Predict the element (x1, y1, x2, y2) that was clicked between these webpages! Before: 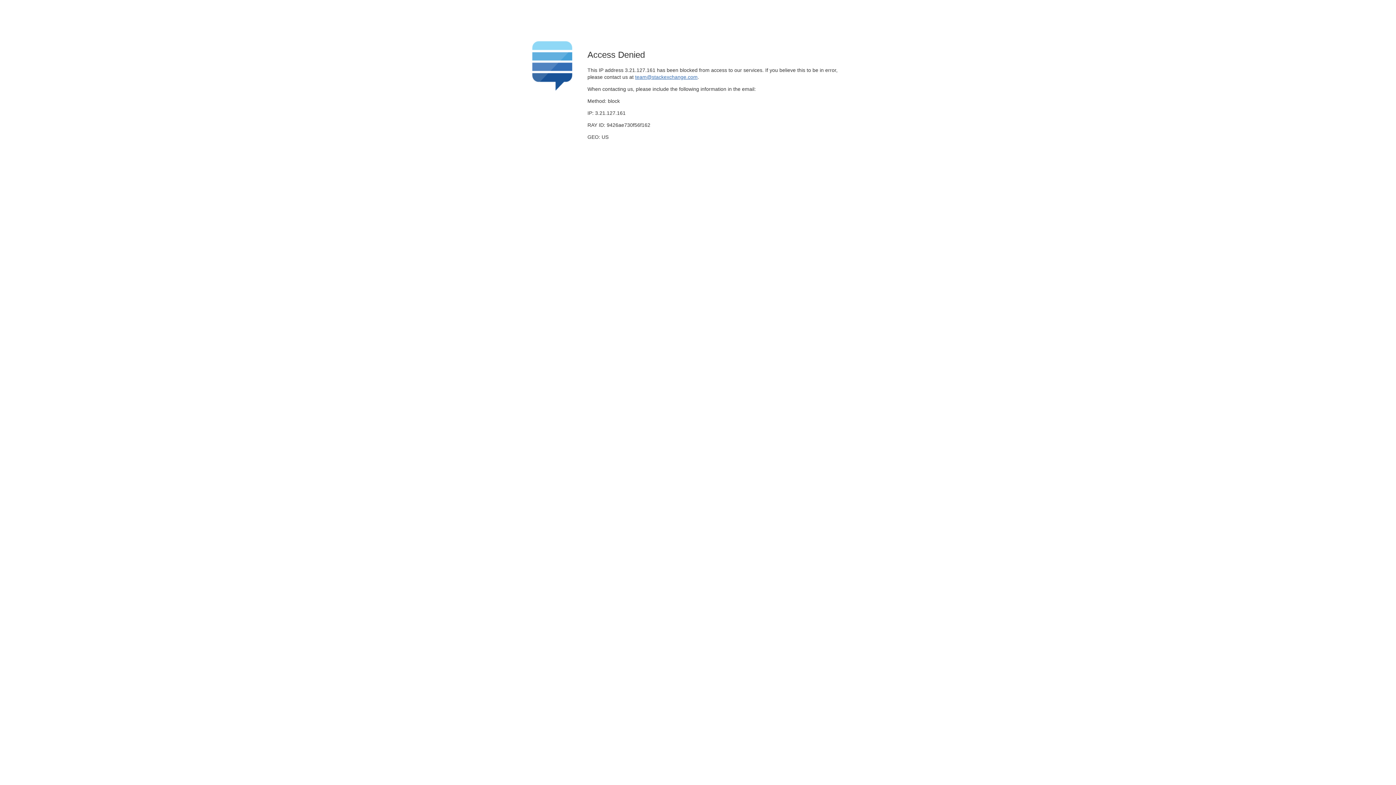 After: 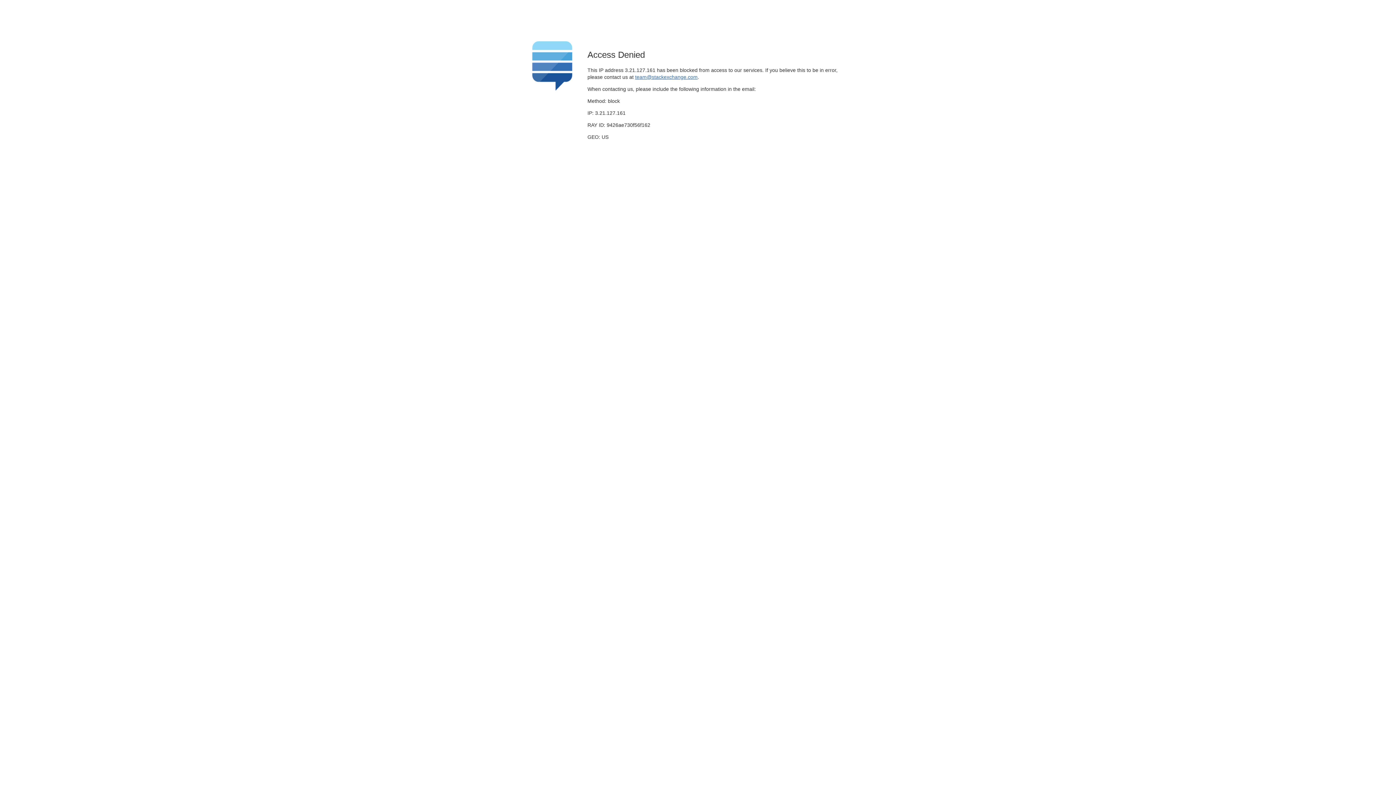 Action: bbox: (635, 74, 697, 79) label: team@stackexchange.com